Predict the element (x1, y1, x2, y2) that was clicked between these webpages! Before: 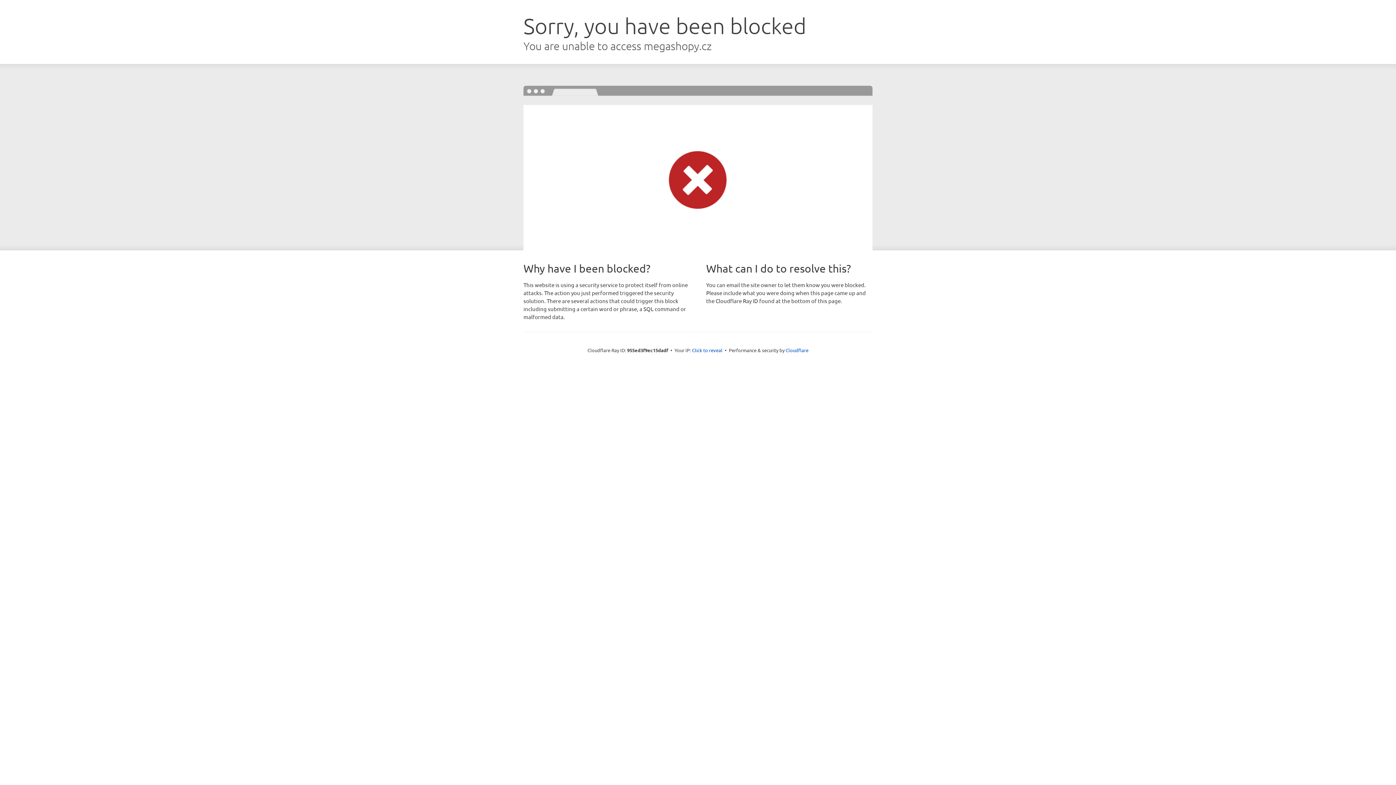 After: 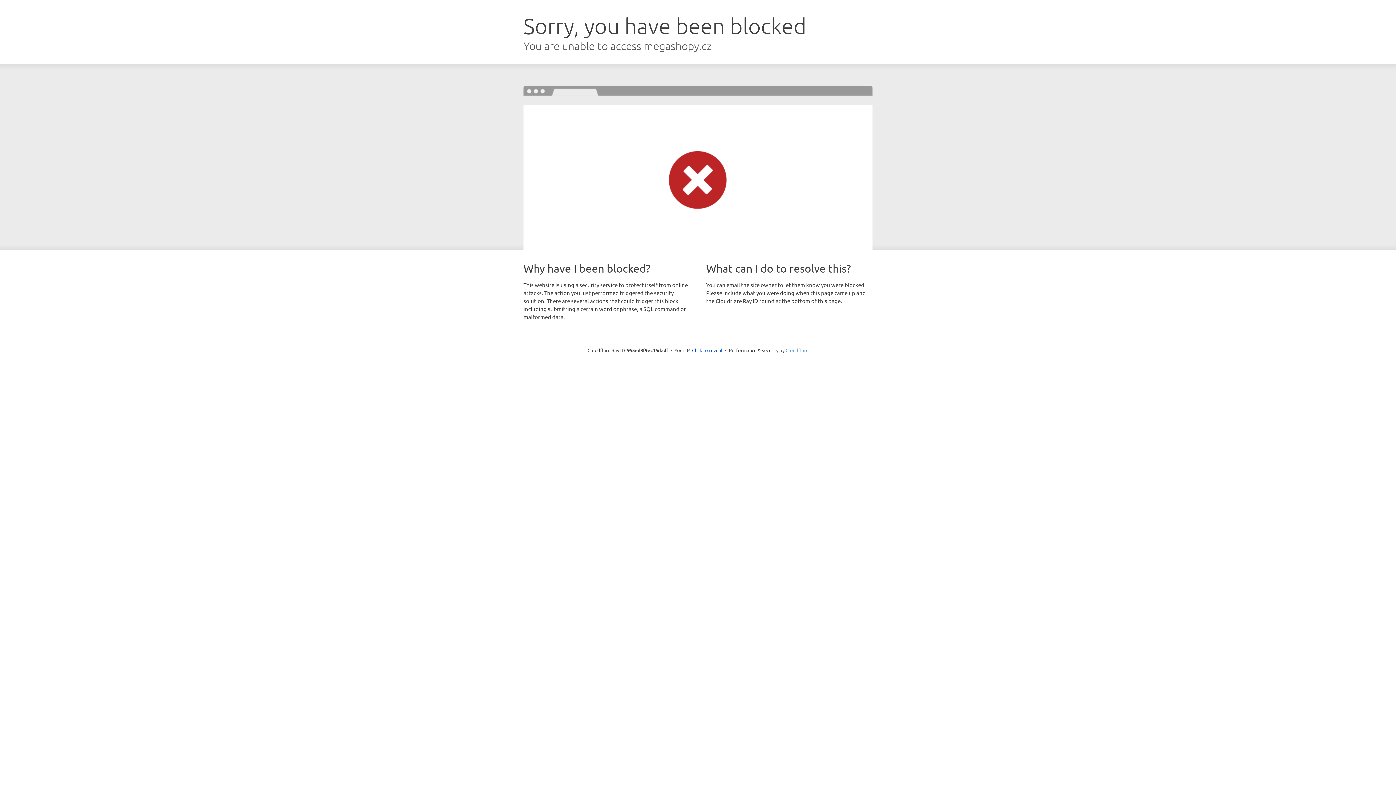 Action: bbox: (785, 347, 808, 353) label: Cloudflare